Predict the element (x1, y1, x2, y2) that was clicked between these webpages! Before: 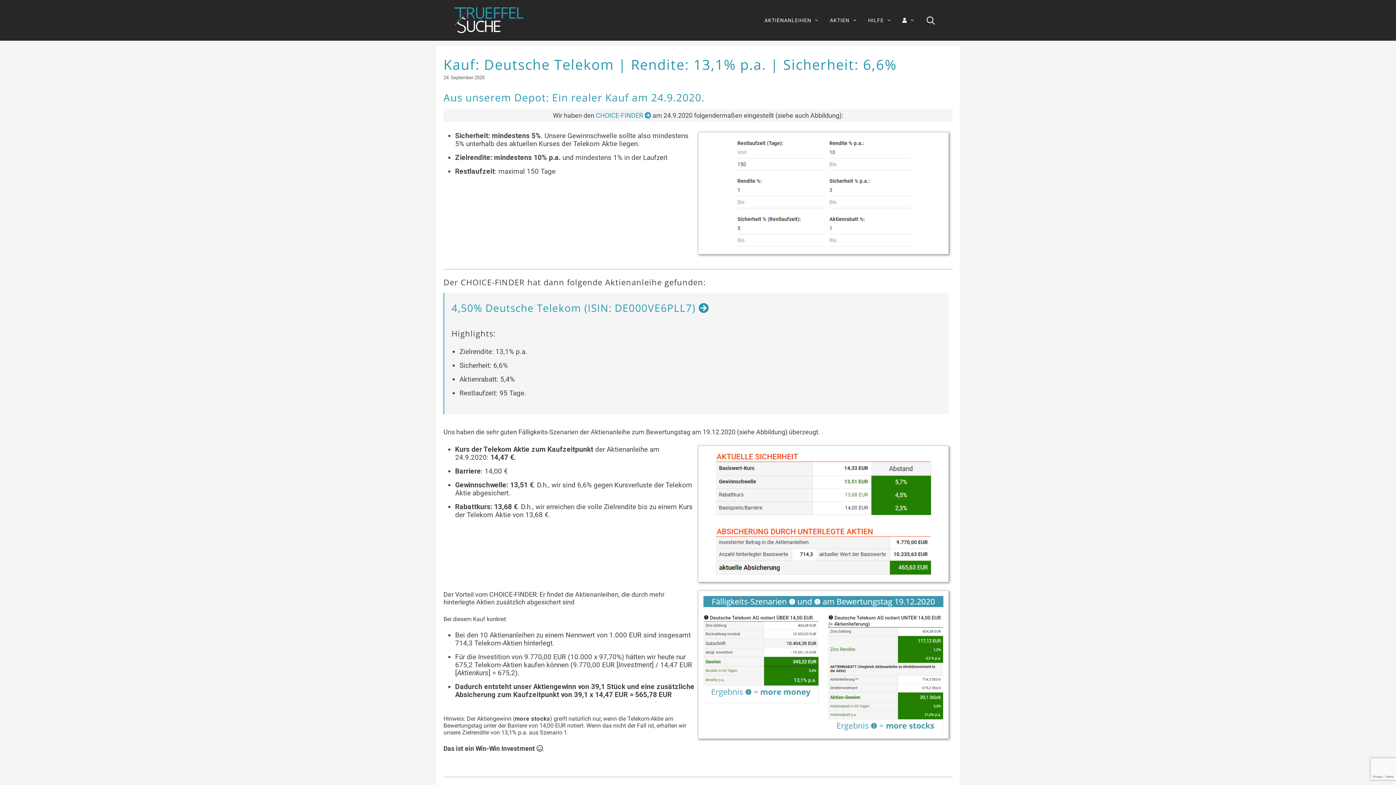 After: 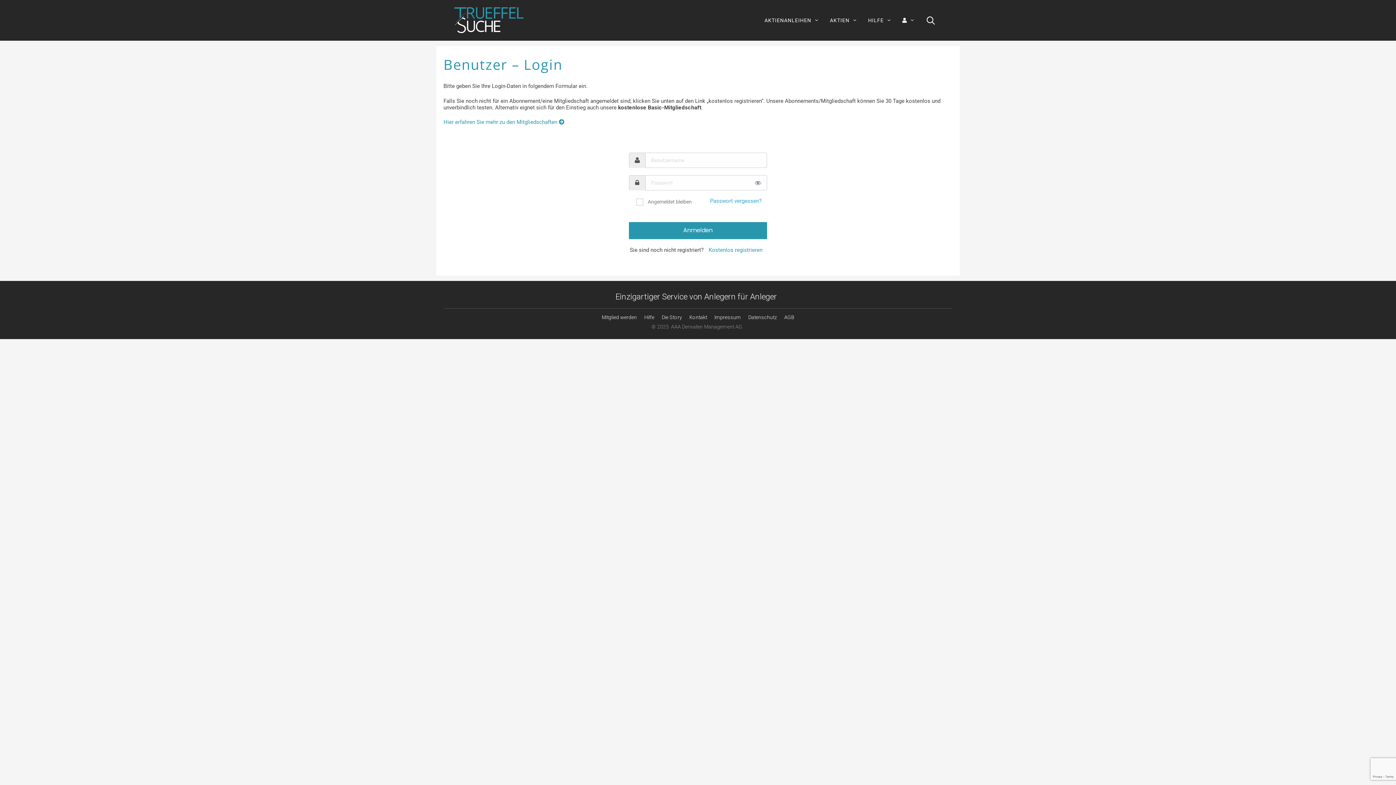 Action: bbox: (897, 7, 920, 33)